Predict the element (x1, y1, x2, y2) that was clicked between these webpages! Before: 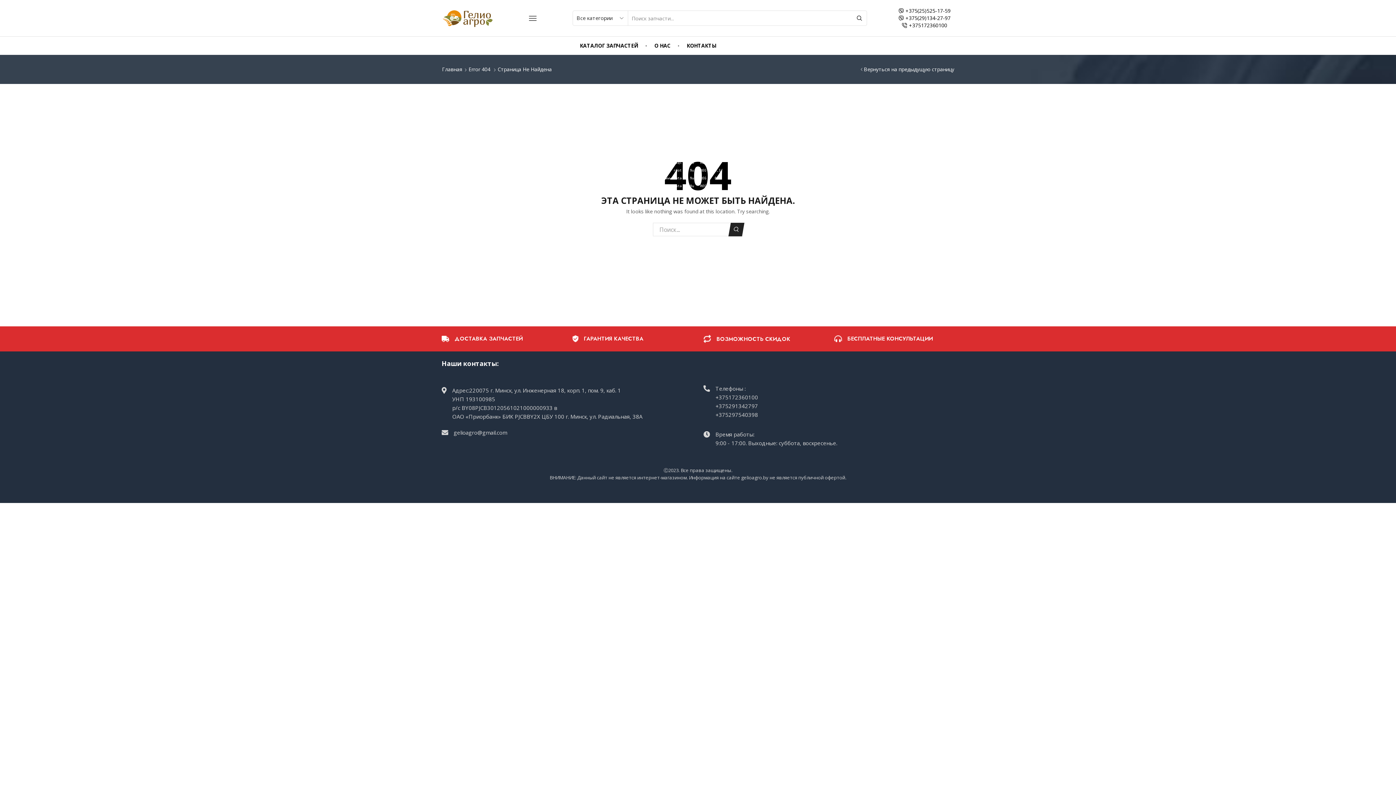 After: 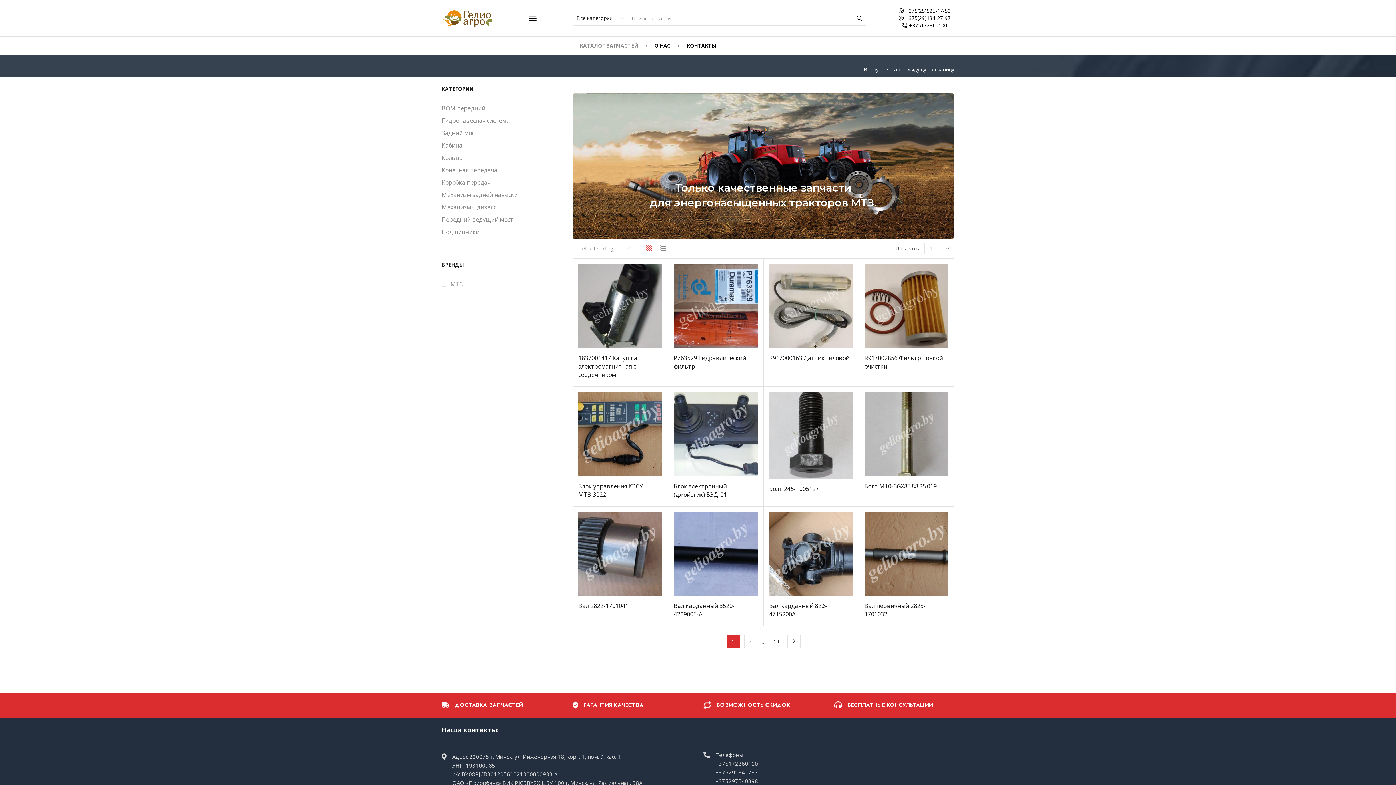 Action: bbox: (441, 65, 462, 73) label: Главная